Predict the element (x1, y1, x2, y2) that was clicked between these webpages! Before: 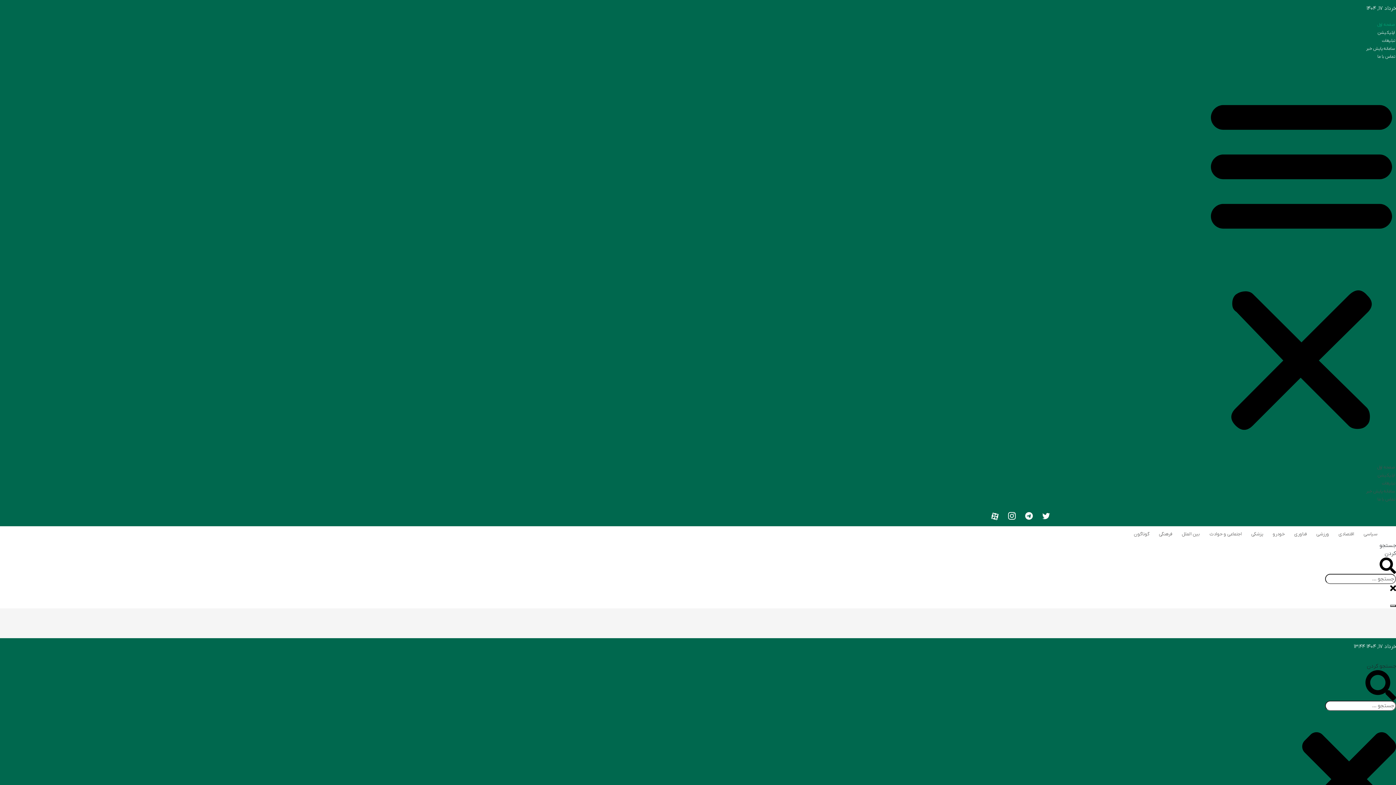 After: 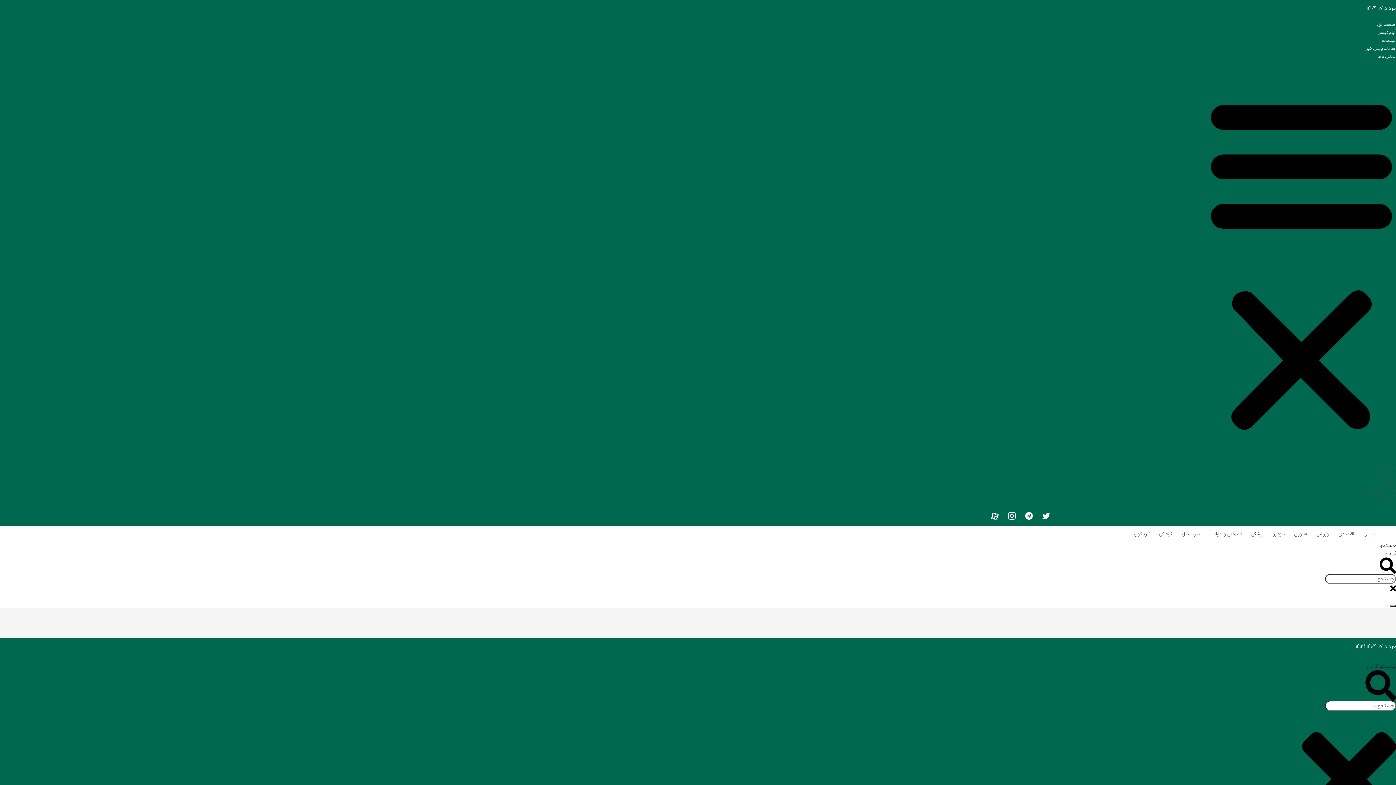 Action: label: بین الملل bbox: (1178, 528, 1204, 540)